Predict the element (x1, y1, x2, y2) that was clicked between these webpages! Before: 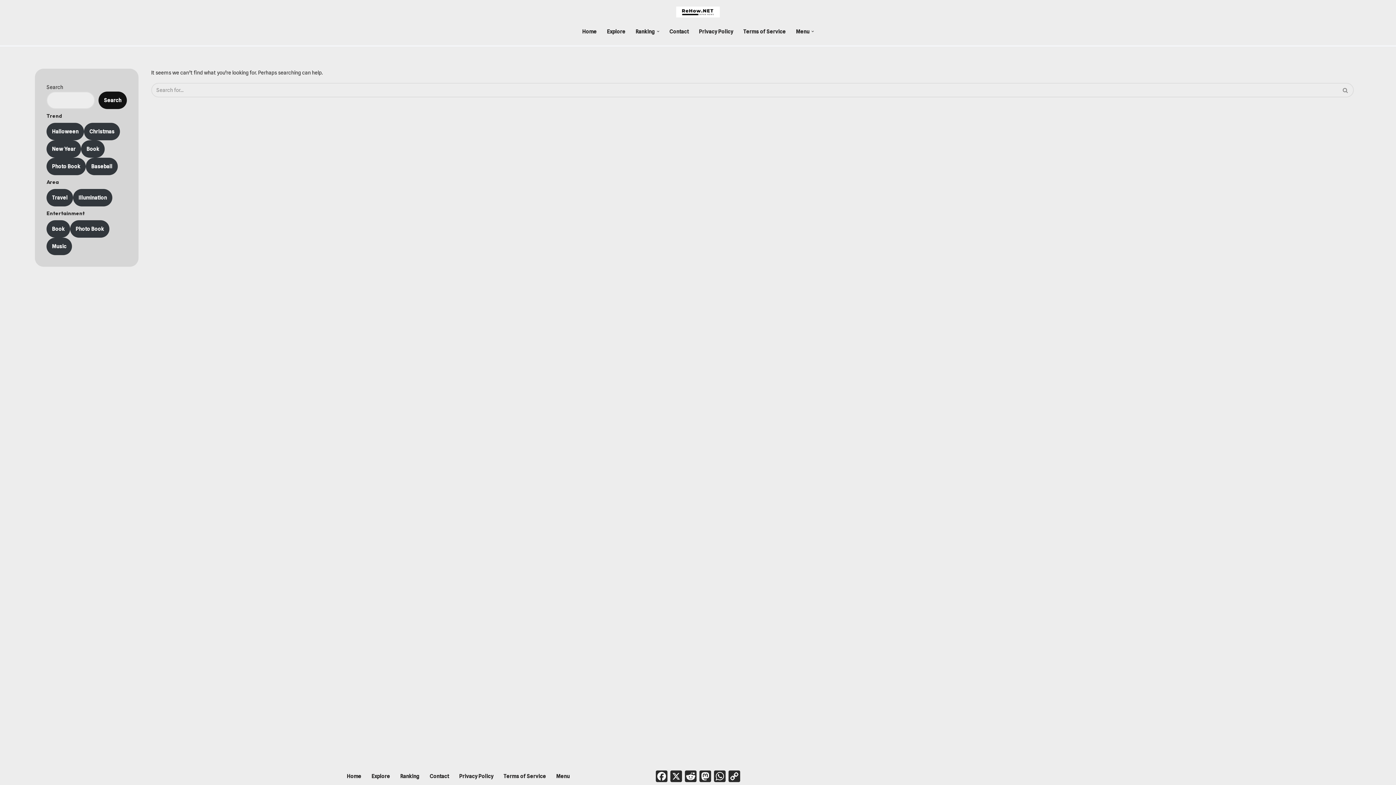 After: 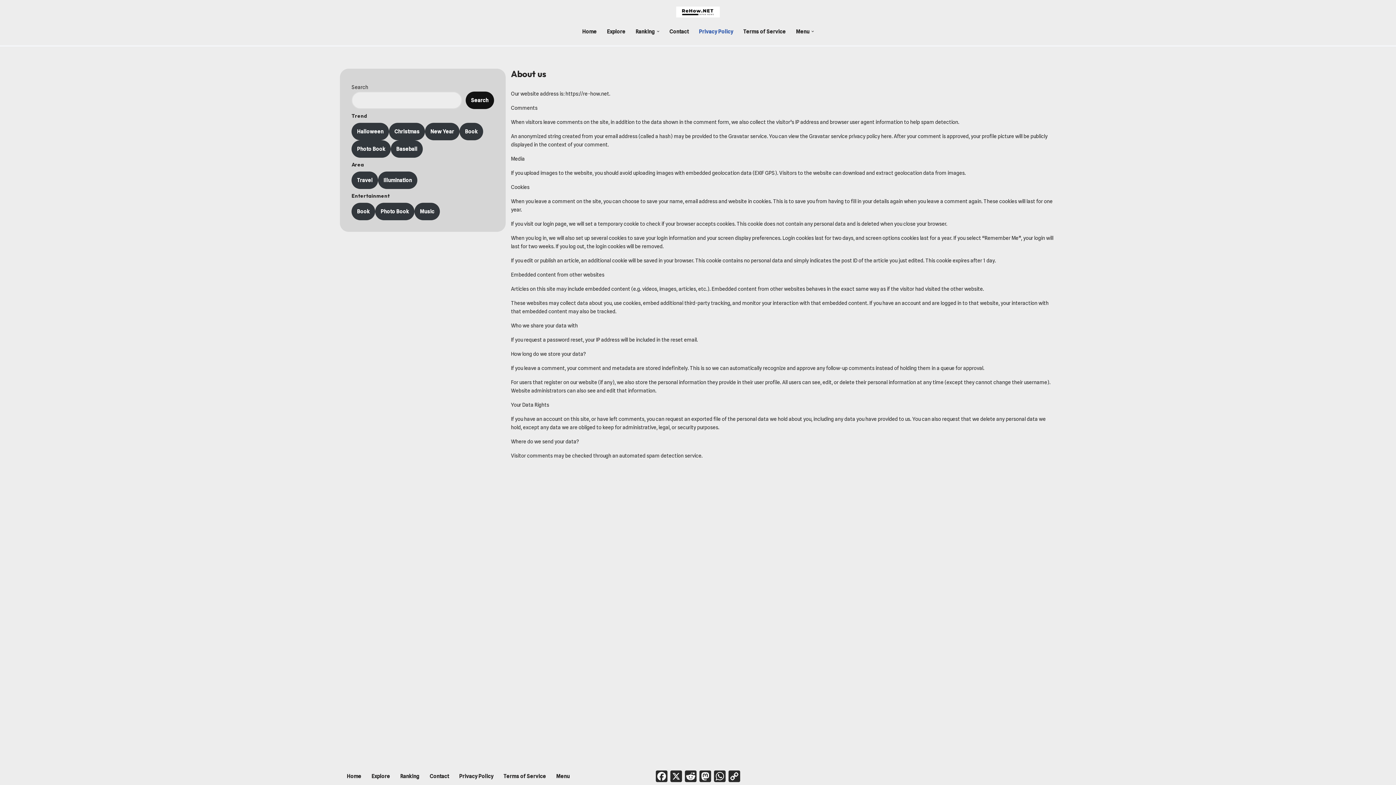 Action: label: Privacy Policy bbox: (459, 772, 493, 781)